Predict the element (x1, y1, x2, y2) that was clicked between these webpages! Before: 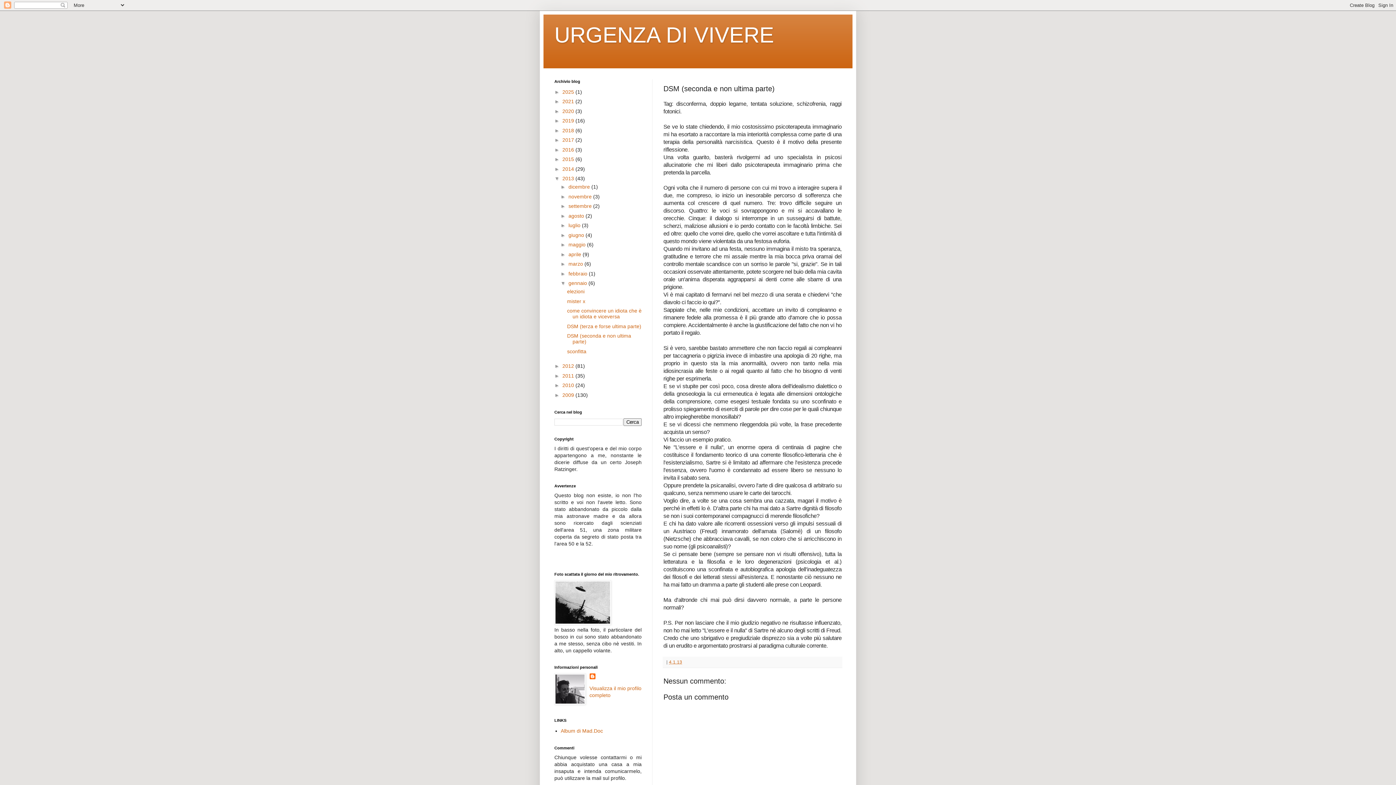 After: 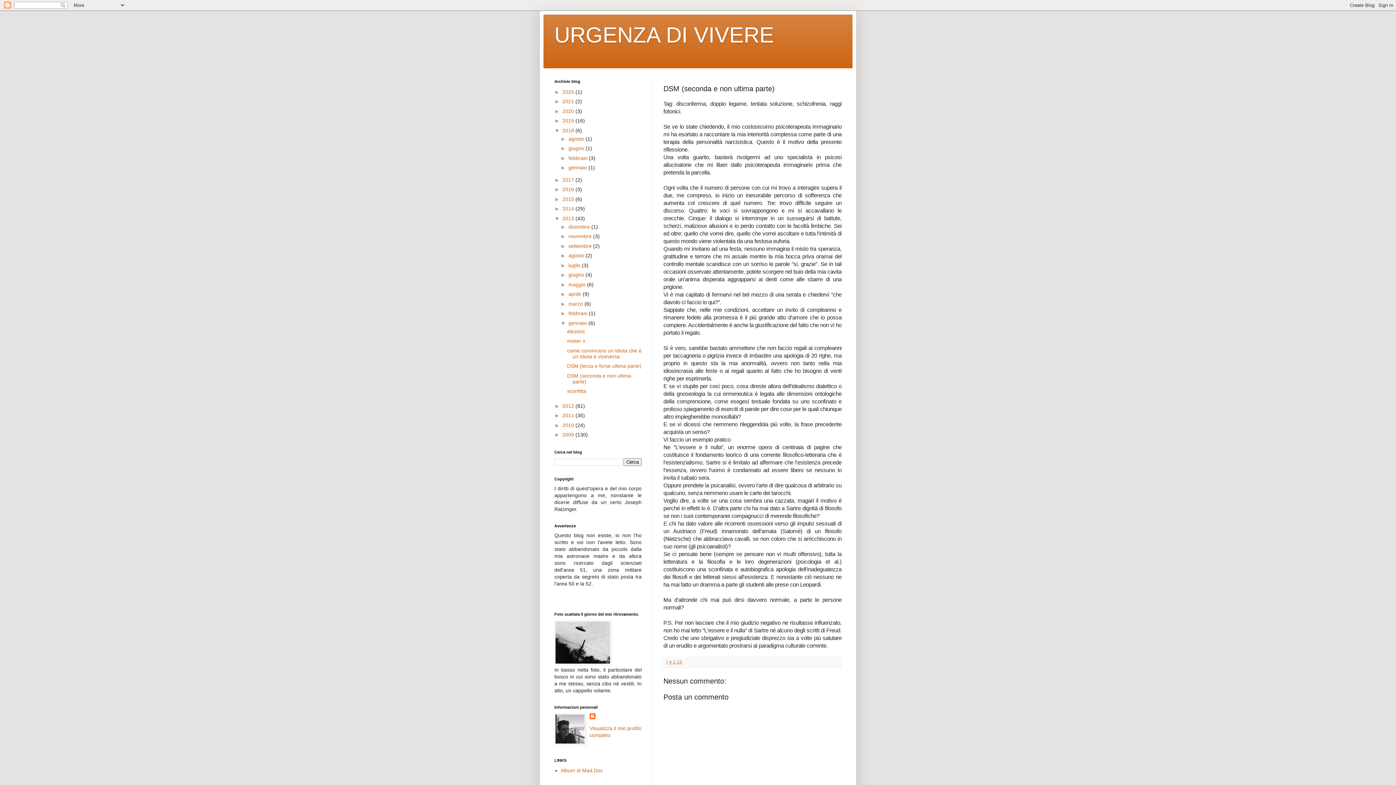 Action: label: ►   bbox: (554, 127, 562, 133)